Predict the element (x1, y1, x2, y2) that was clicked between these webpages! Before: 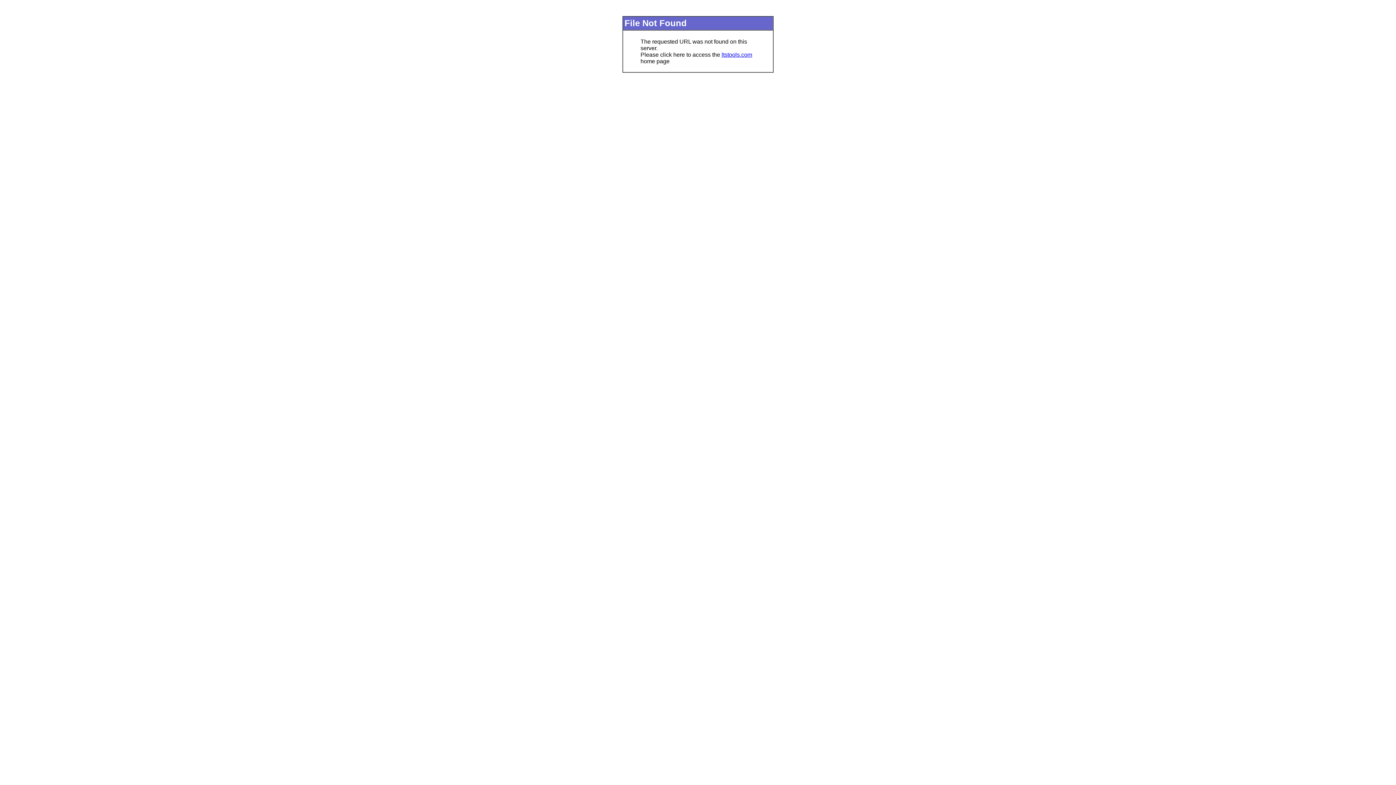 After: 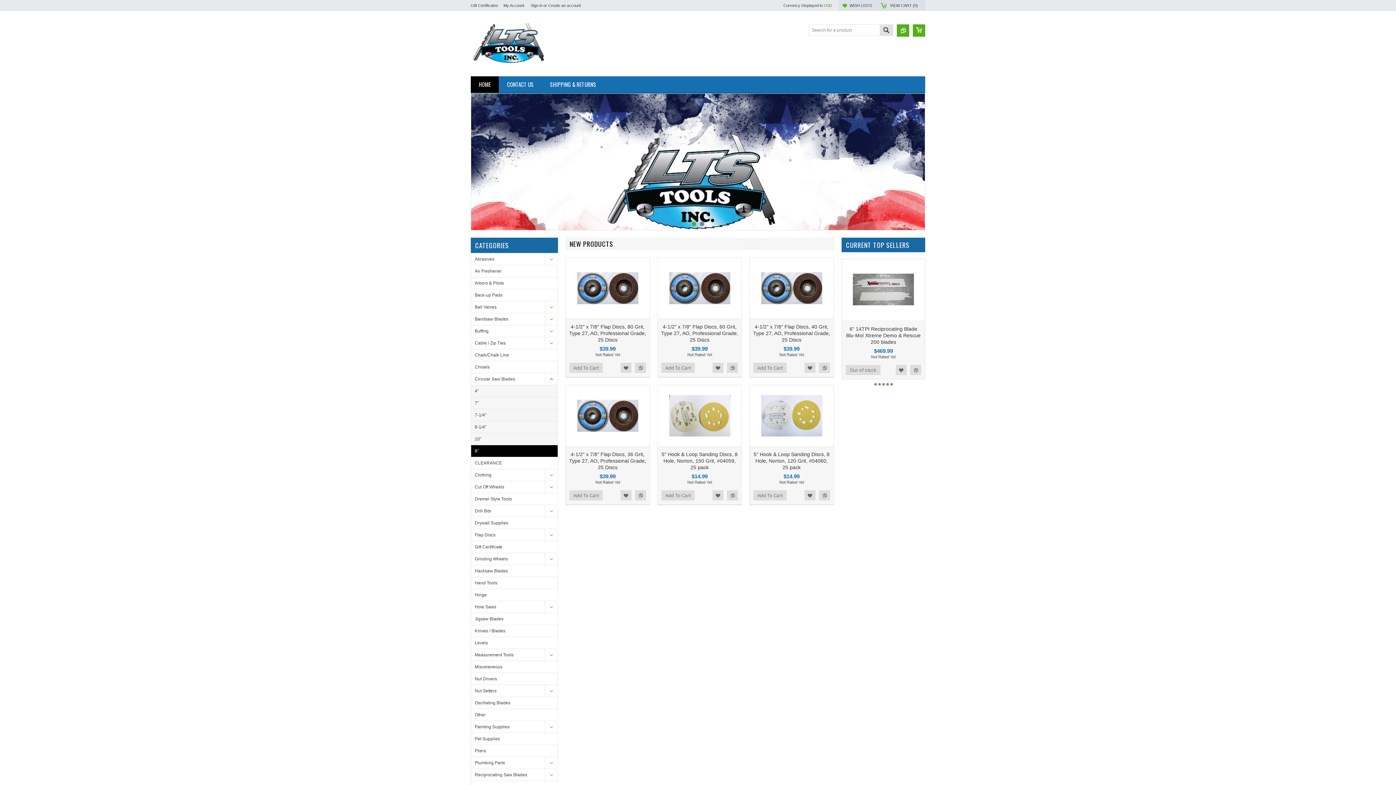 Action: label: ltstools.com bbox: (721, 51, 752, 57)